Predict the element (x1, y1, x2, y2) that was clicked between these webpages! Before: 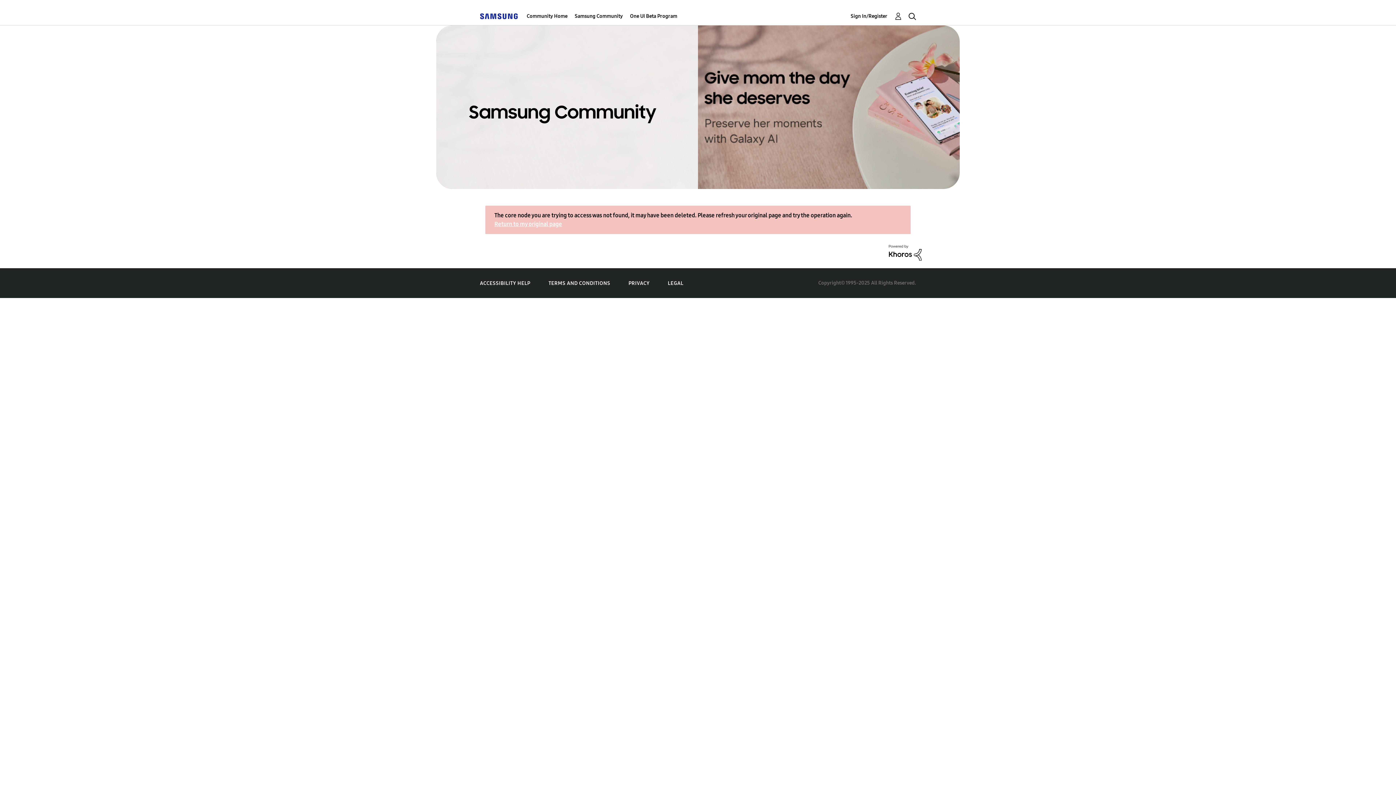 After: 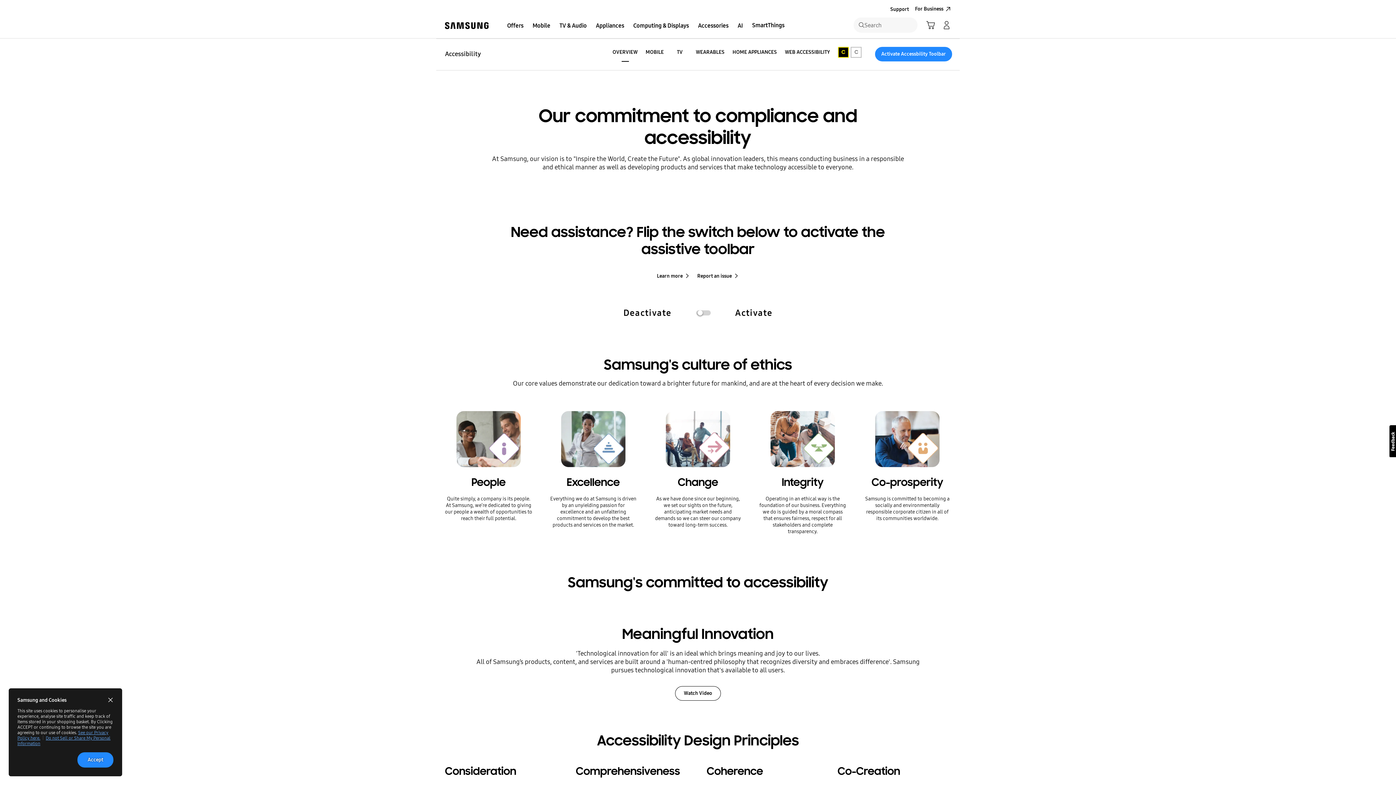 Action: bbox: (480, 280, 530, 286) label: ACCESSIBILITY HELP